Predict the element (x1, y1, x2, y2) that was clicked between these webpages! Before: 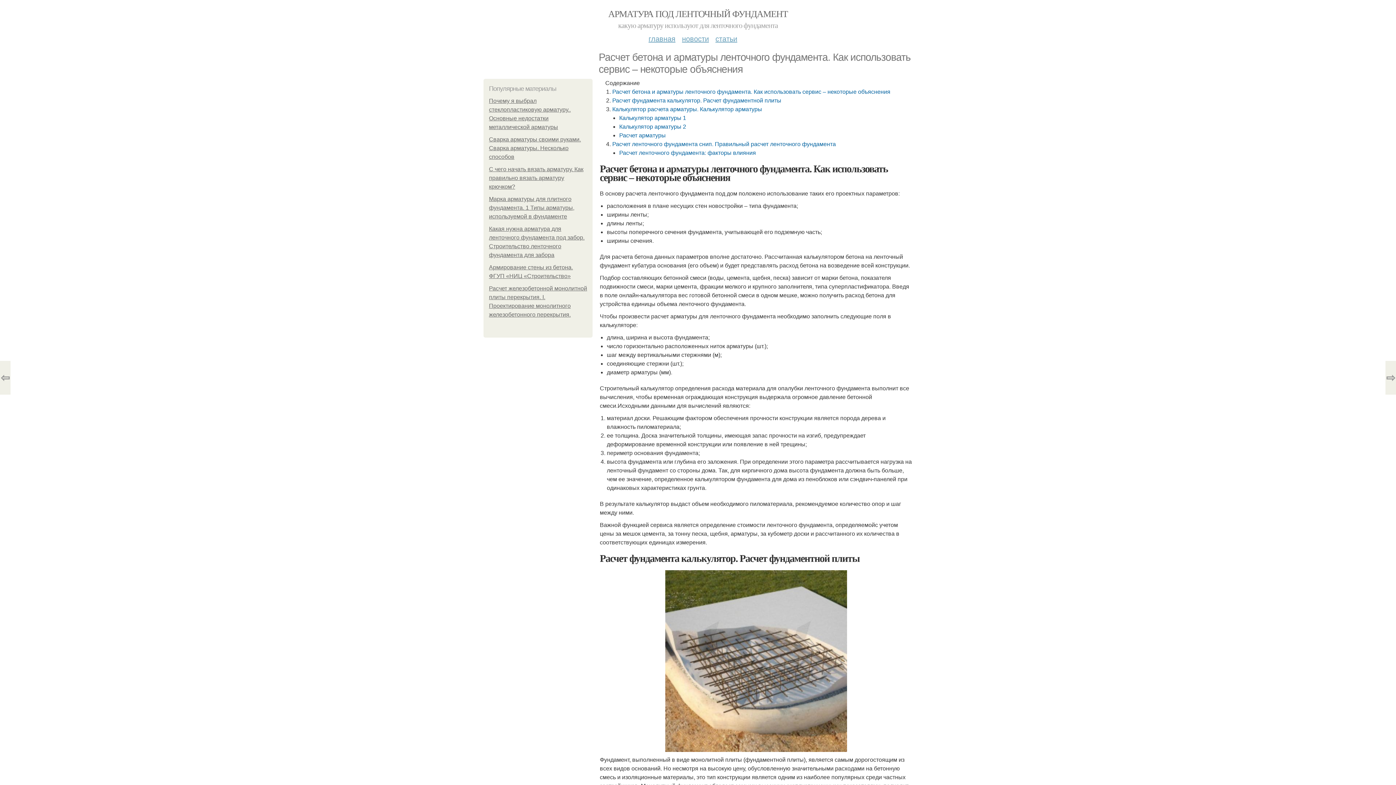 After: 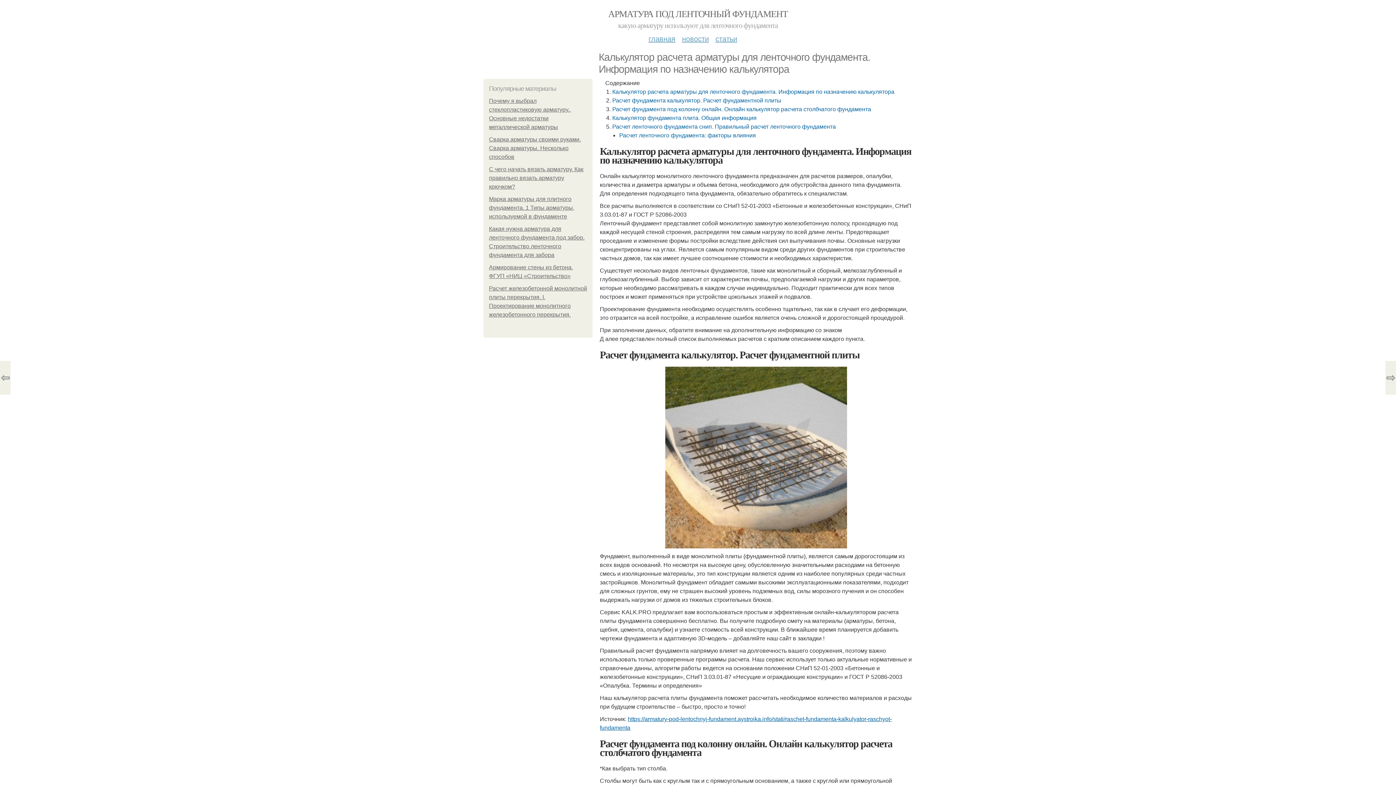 Action: bbox: (0, 361, 10, 394) label: ⇦